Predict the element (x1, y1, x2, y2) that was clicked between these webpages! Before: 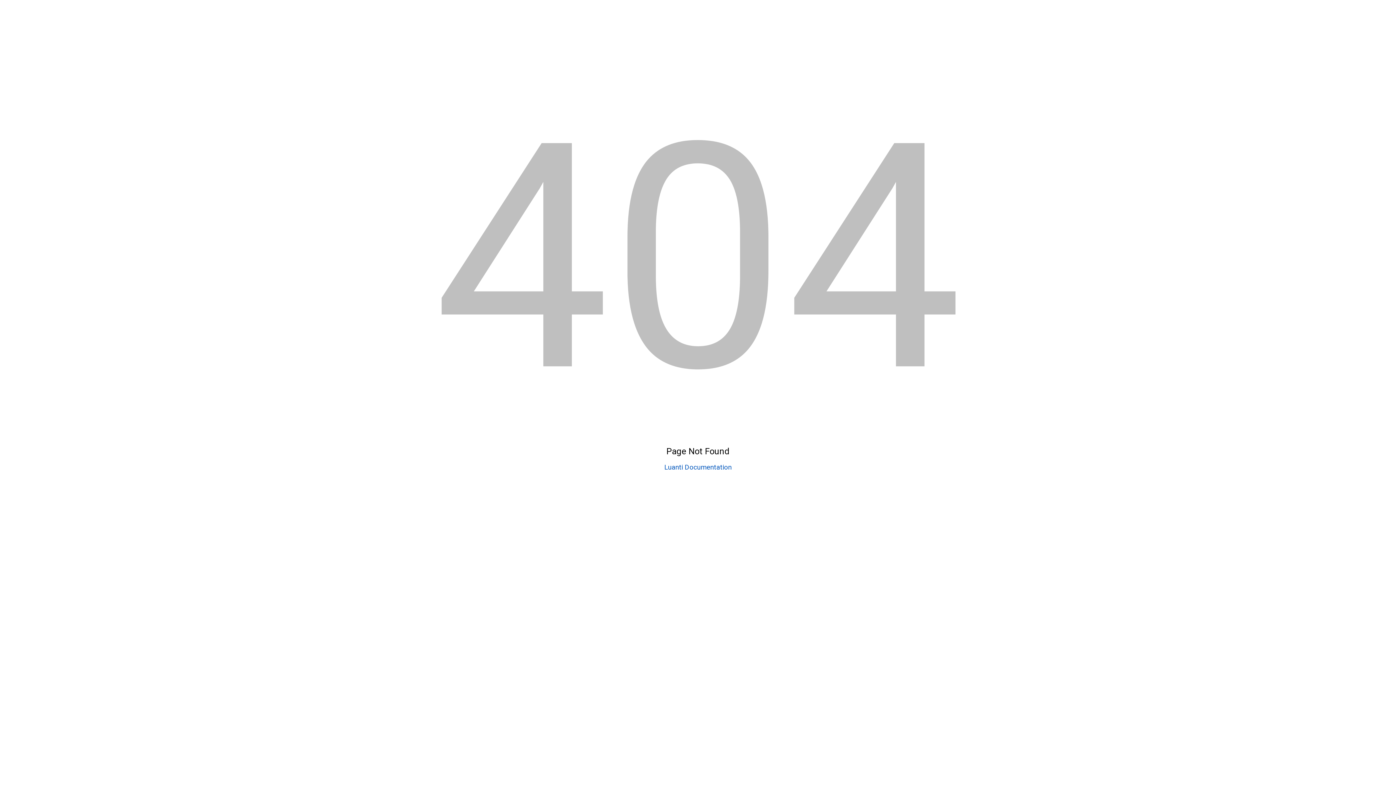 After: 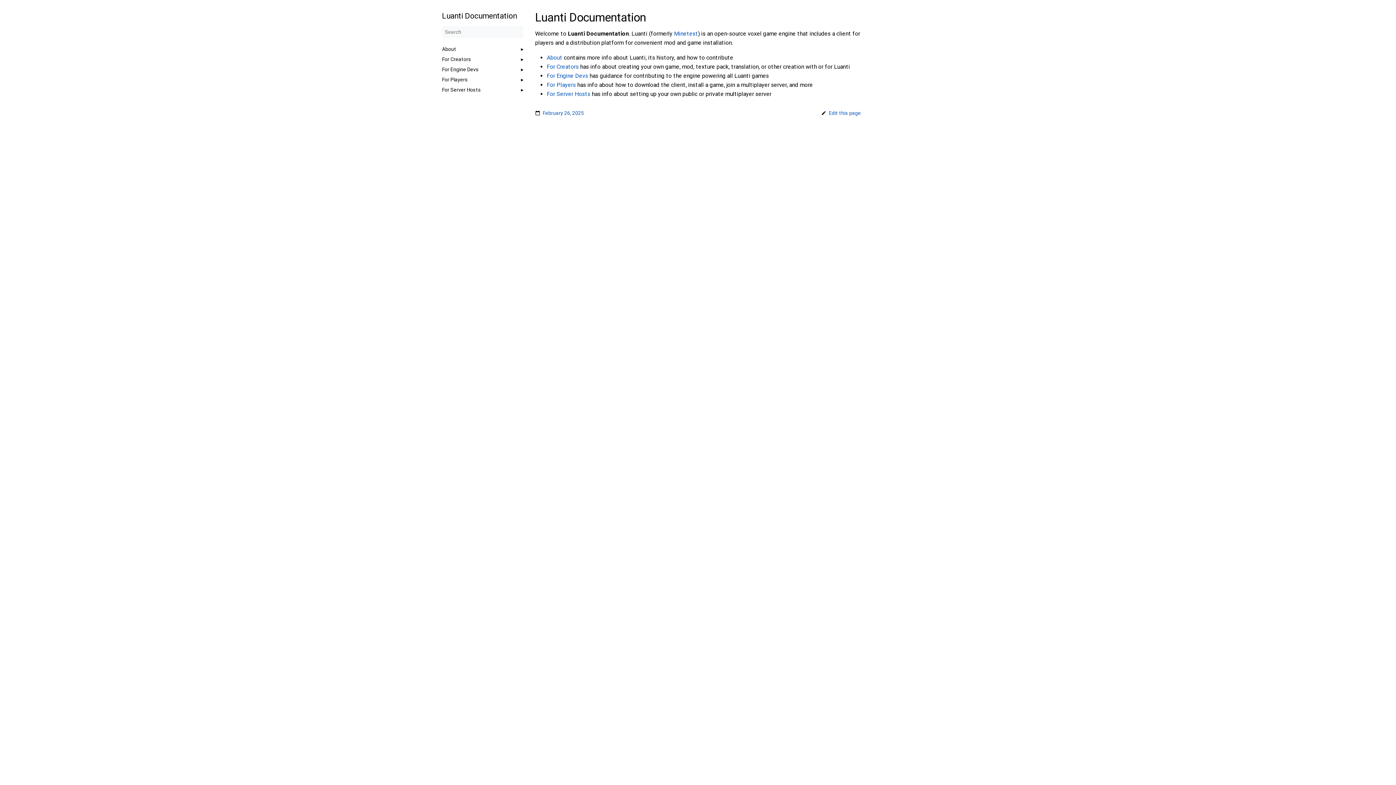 Action: bbox: (664, 463, 731, 471) label: Luanti Documentation